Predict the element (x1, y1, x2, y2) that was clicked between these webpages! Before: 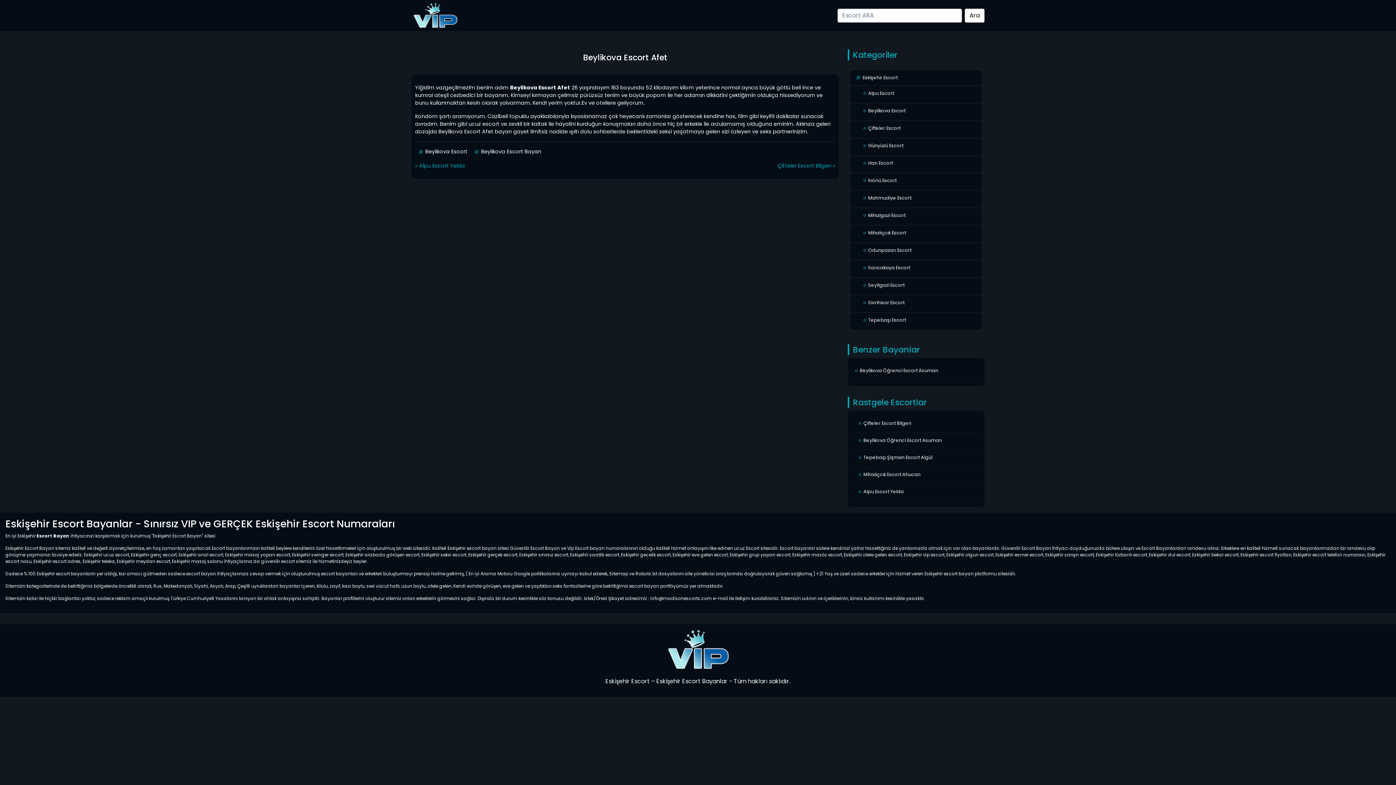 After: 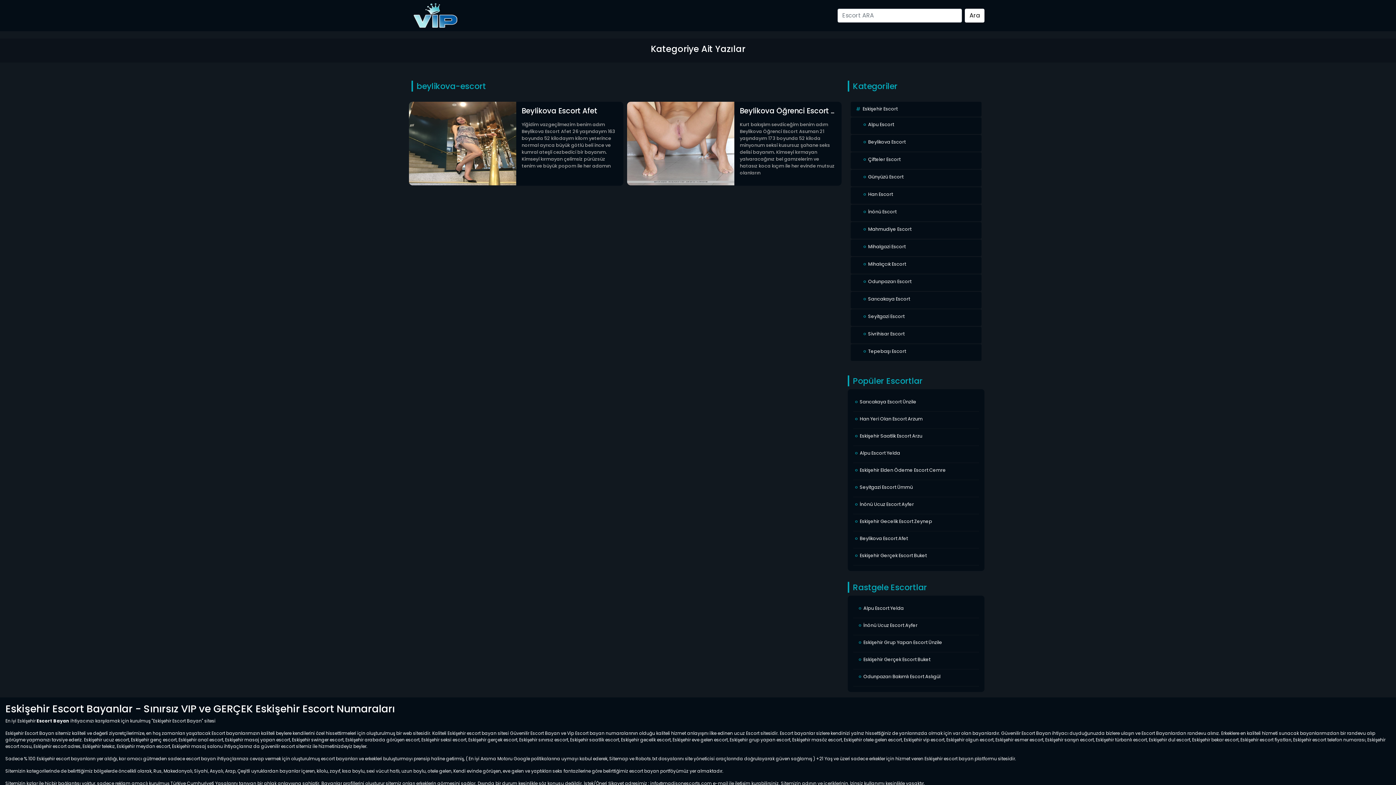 Action: label: Beylikova Escort bbox: (850, 103, 981, 120)